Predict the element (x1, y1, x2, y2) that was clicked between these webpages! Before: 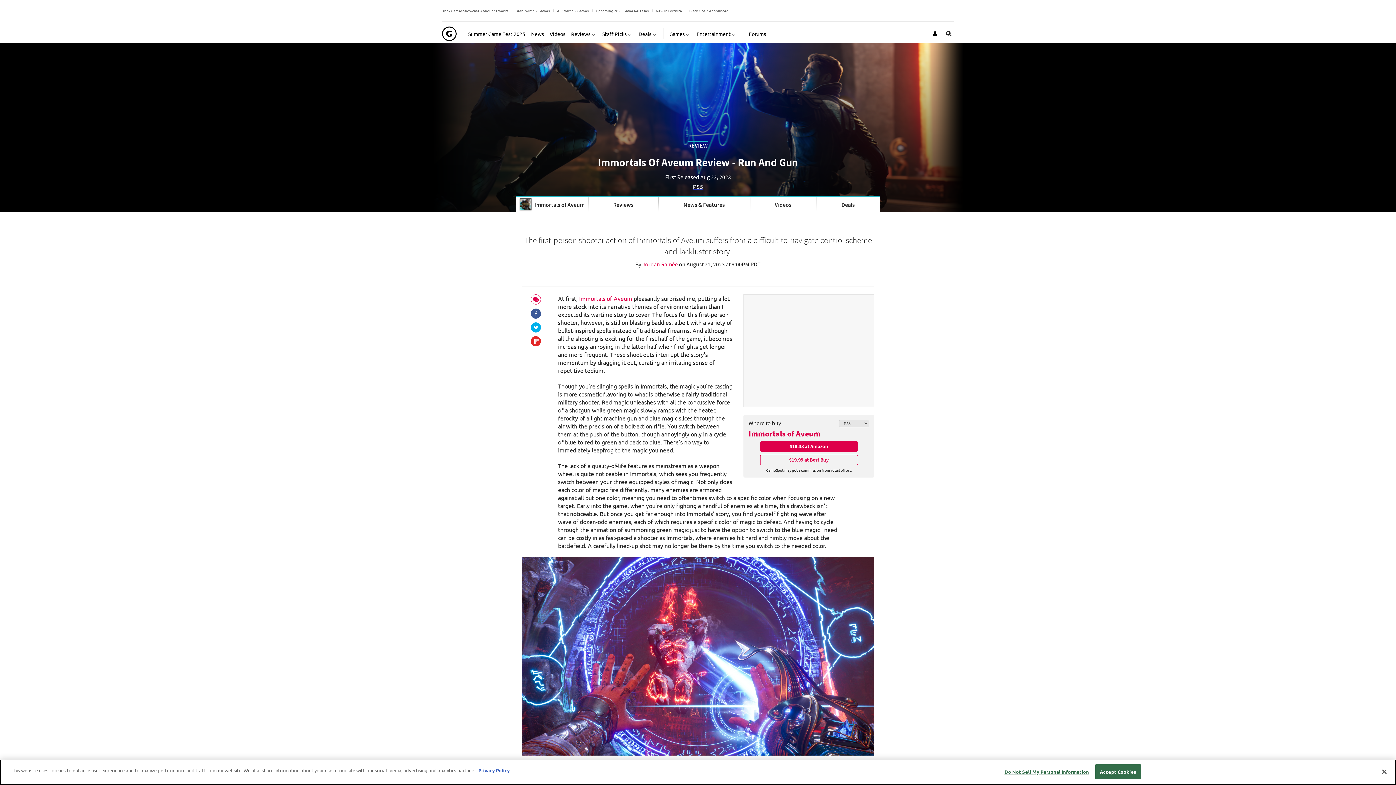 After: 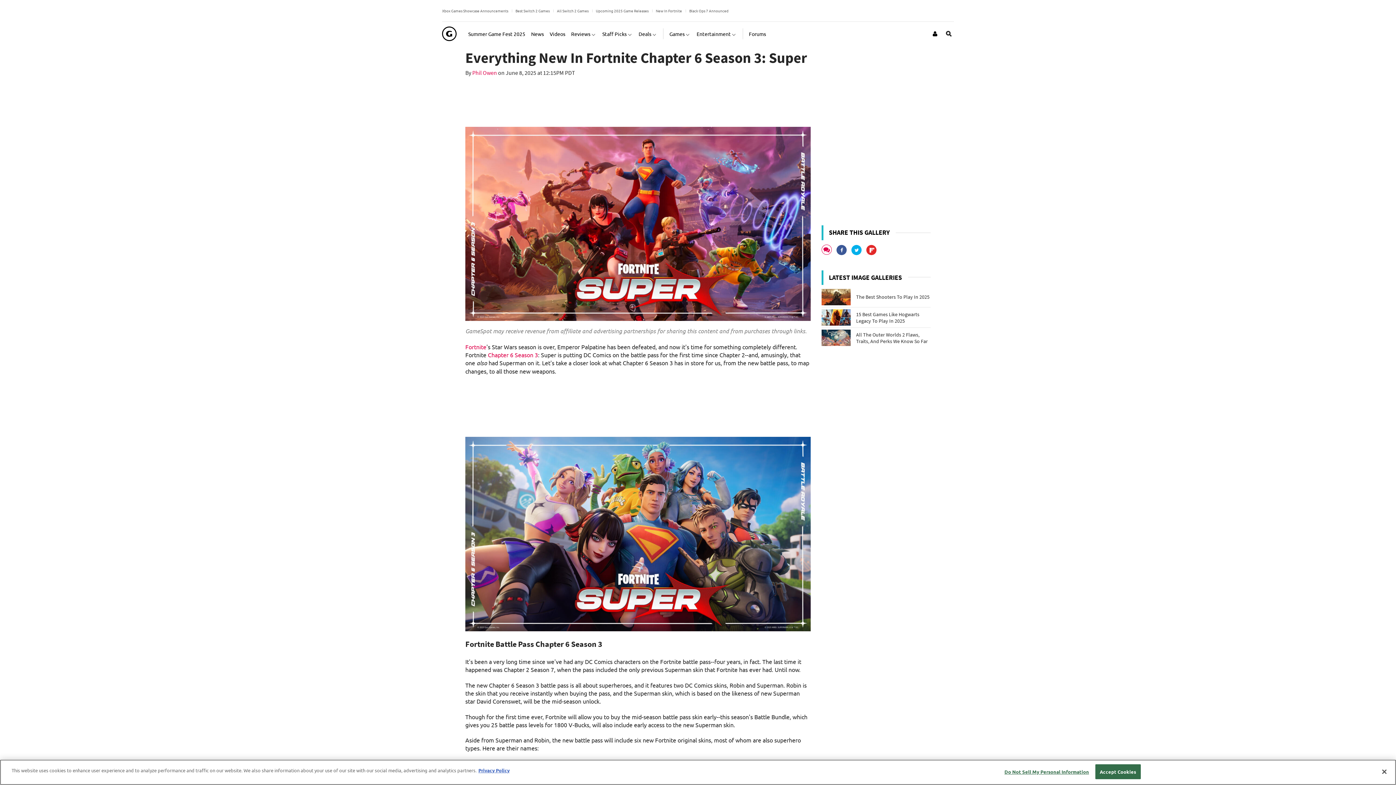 Action: label: New In Fortnite bbox: (656, 7, 682, 13)